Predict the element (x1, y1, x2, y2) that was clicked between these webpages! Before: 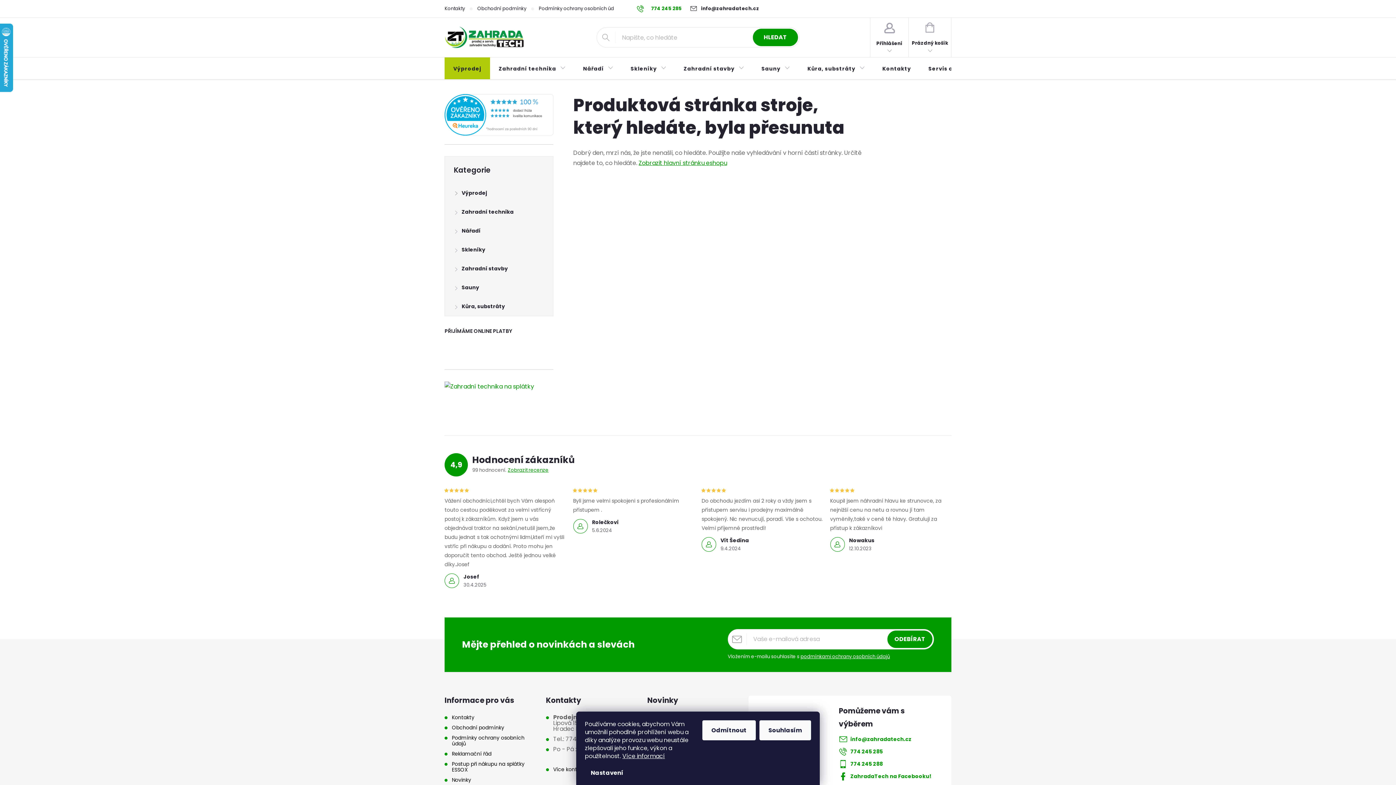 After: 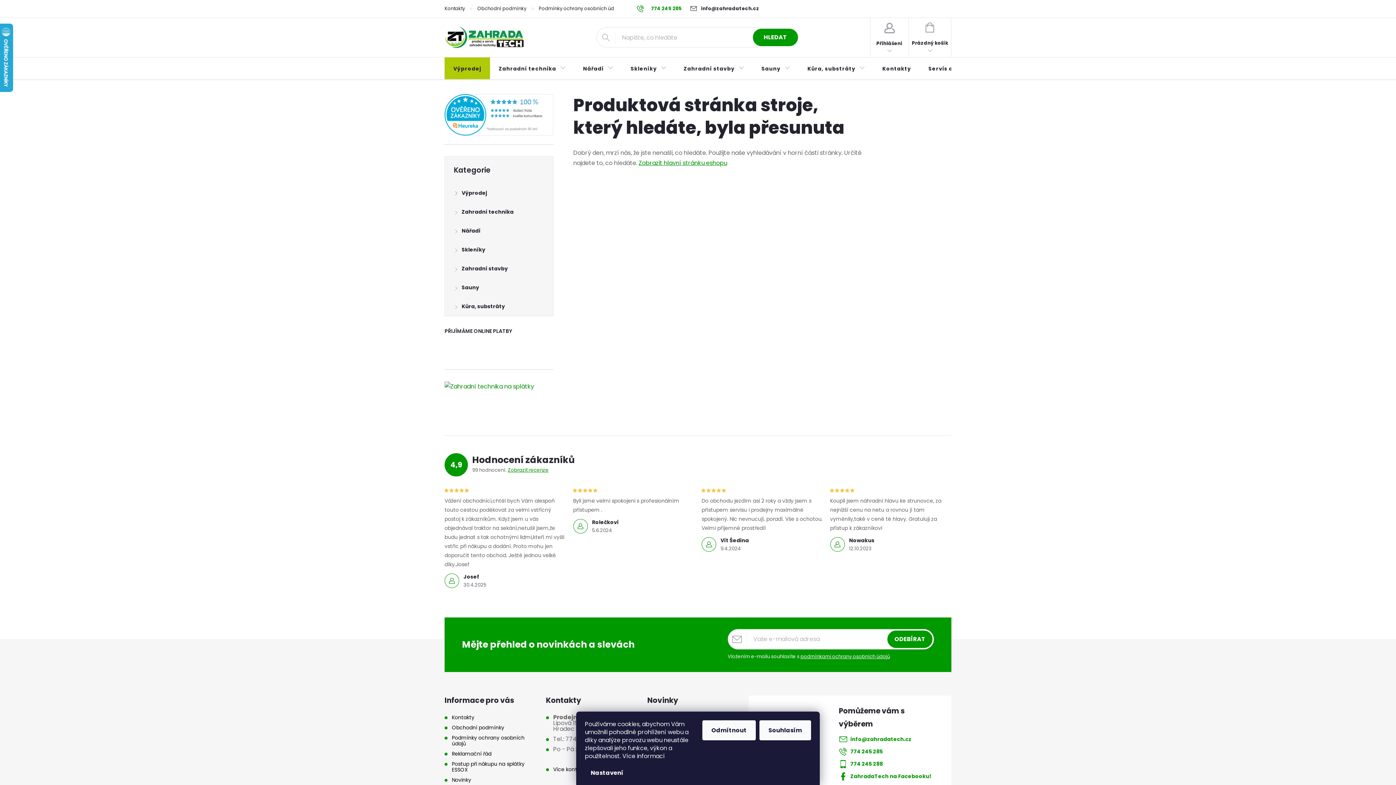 Action: bbox: (622, 752, 665, 760) label: Více informací